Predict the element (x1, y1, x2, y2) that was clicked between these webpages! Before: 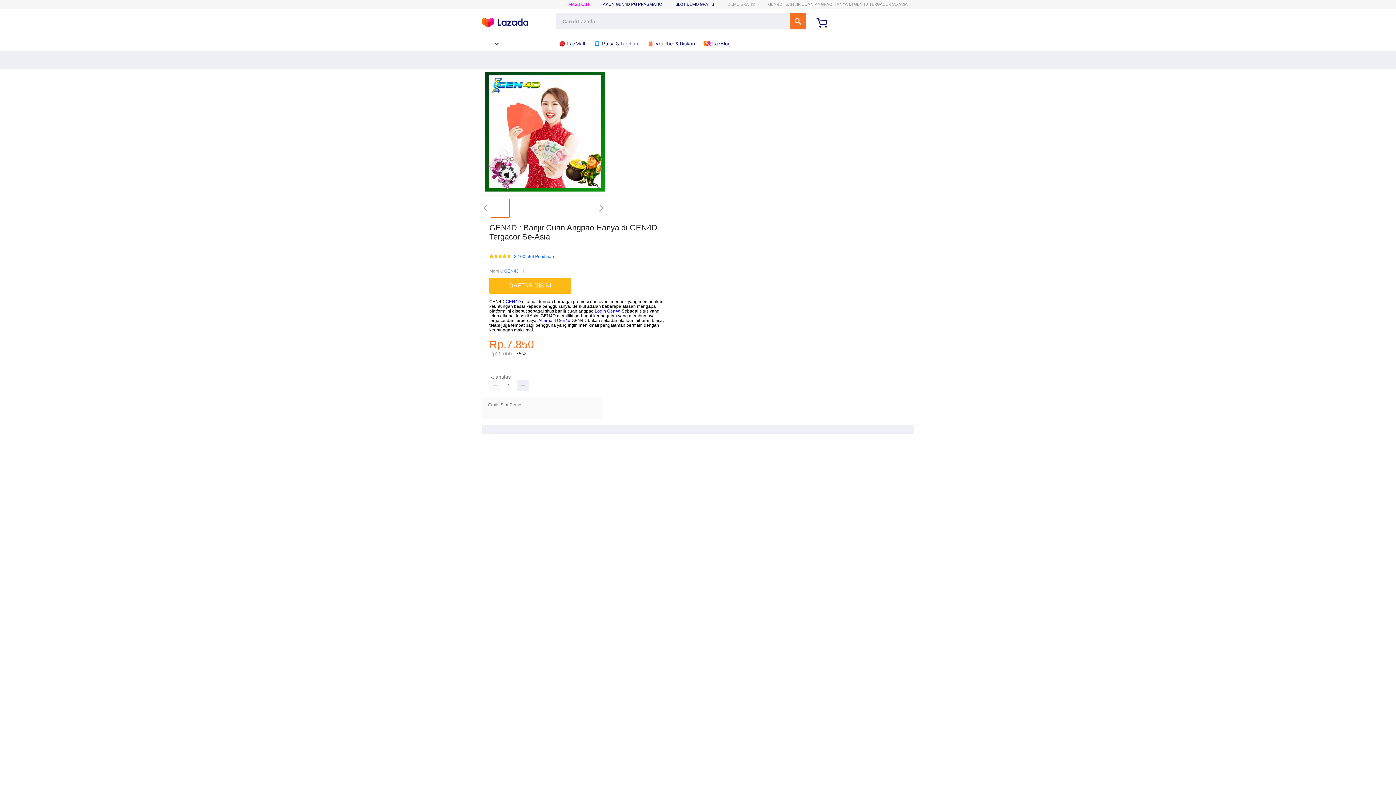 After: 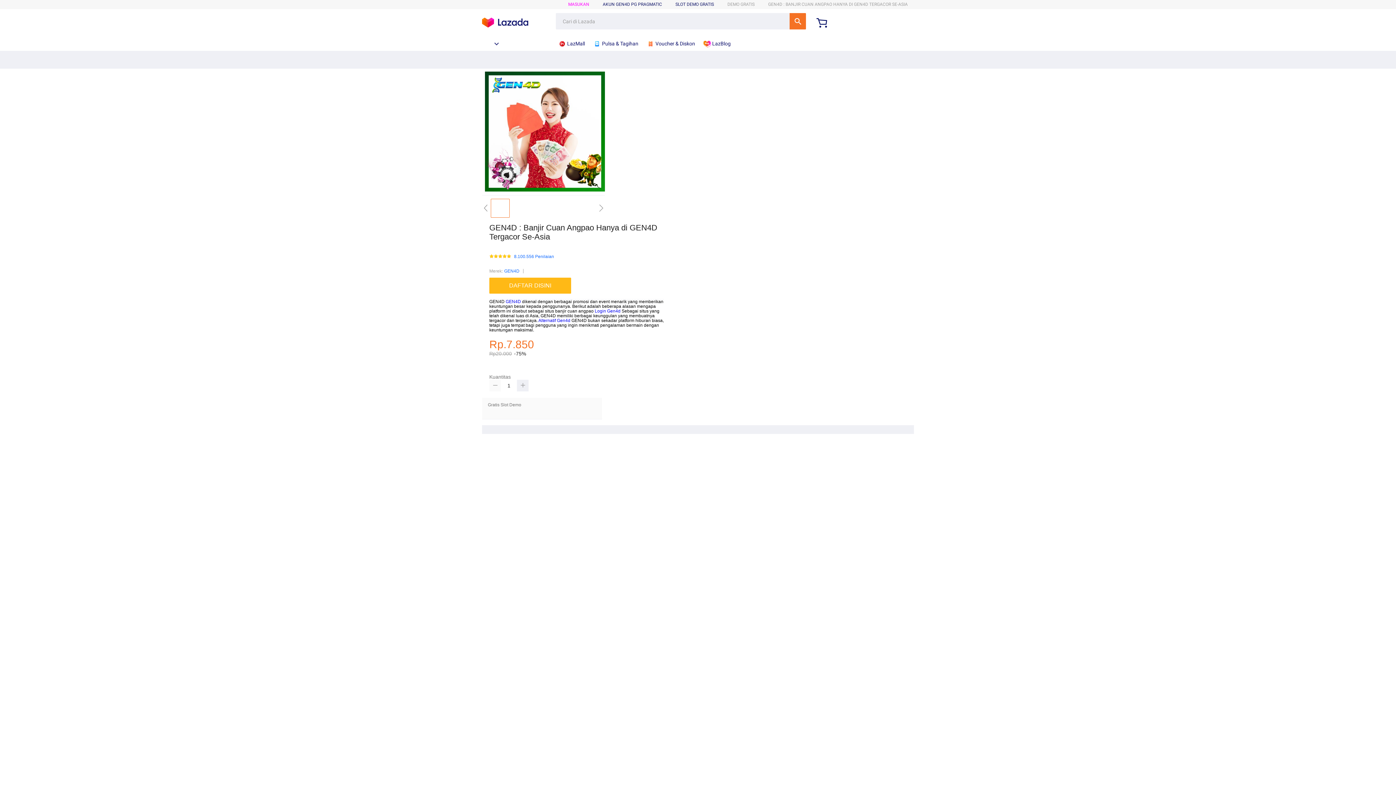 Action: bbox: (489, 380, 501, 391)